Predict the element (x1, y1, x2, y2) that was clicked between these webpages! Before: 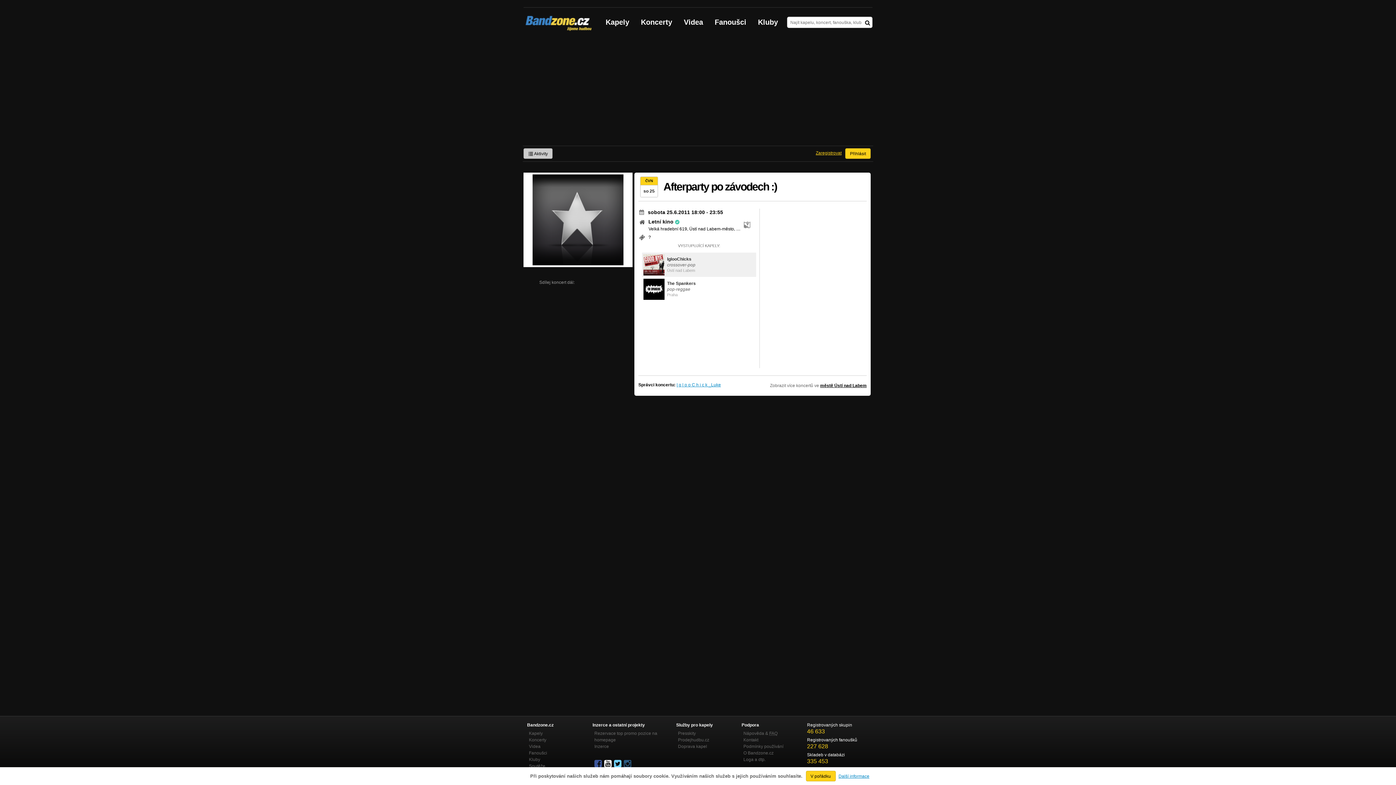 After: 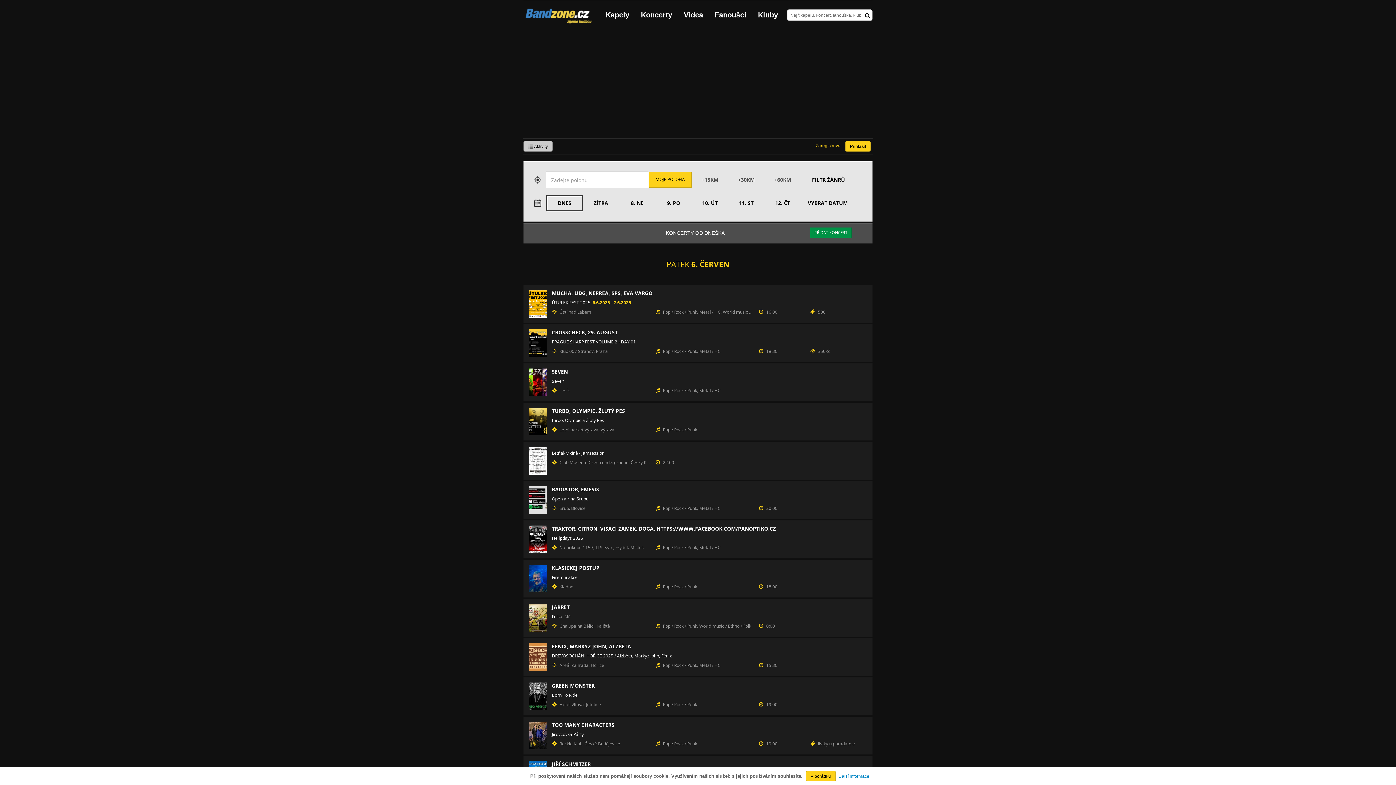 Action: bbox: (529, 737, 546, 742) label: Koncerty